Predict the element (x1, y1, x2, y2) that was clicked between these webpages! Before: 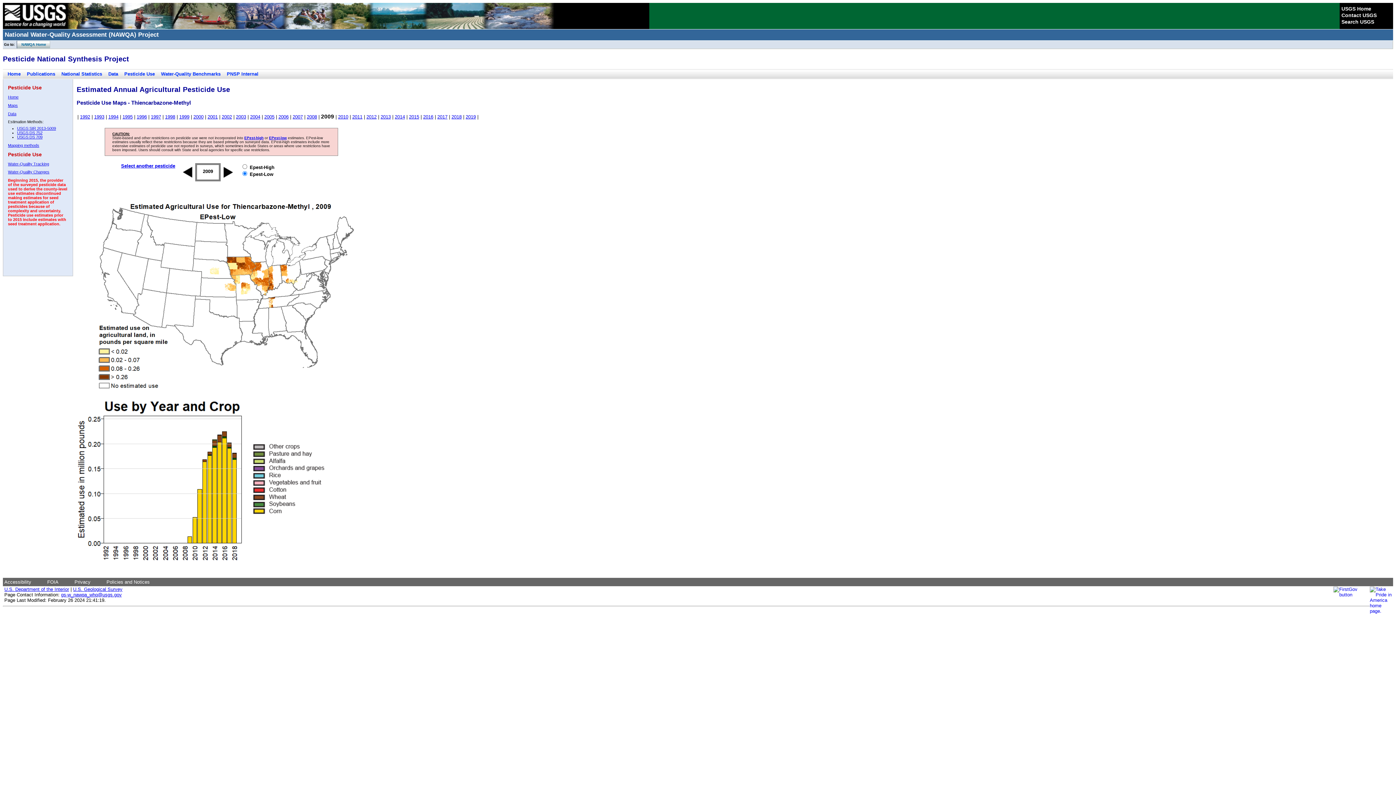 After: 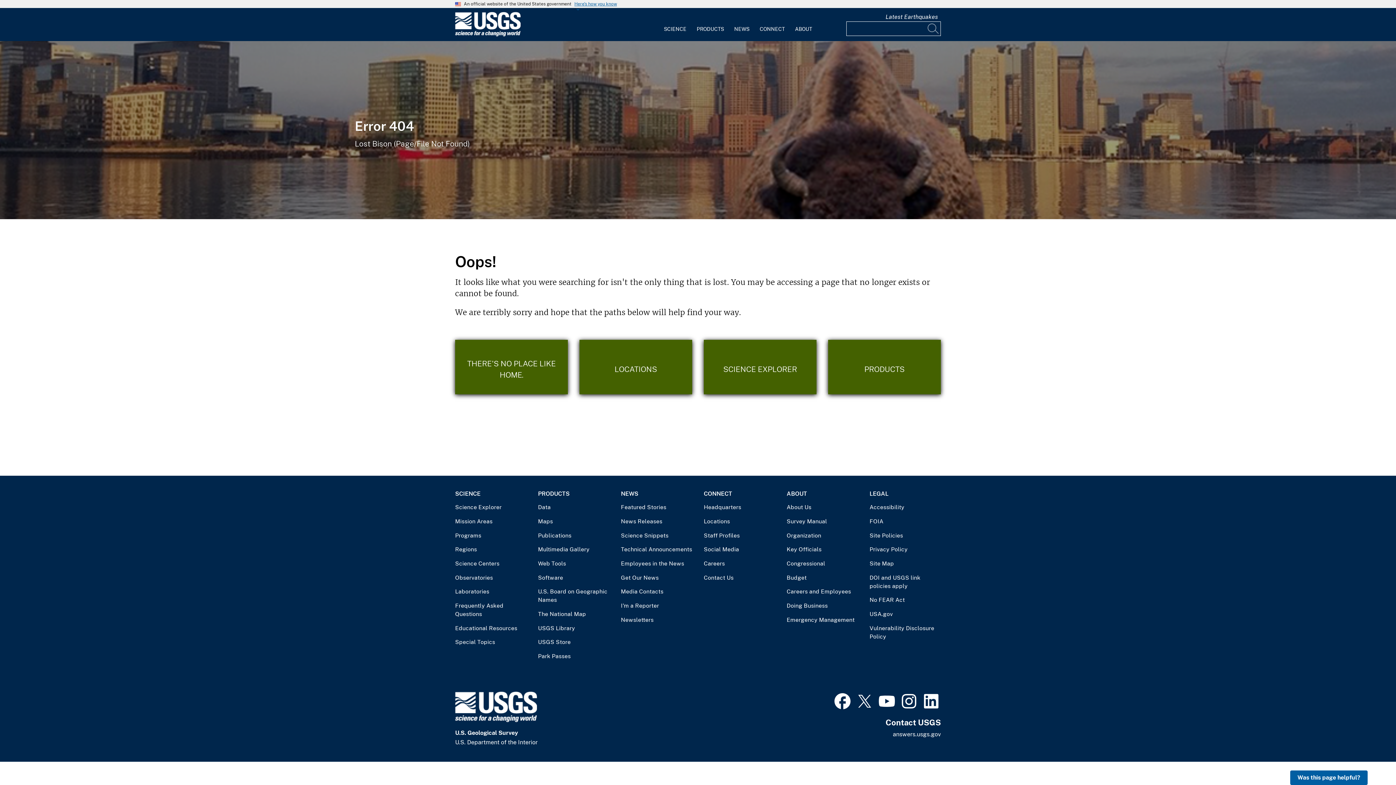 Action: bbox: (1341, 12, 1377, 18) label: Contact USGS